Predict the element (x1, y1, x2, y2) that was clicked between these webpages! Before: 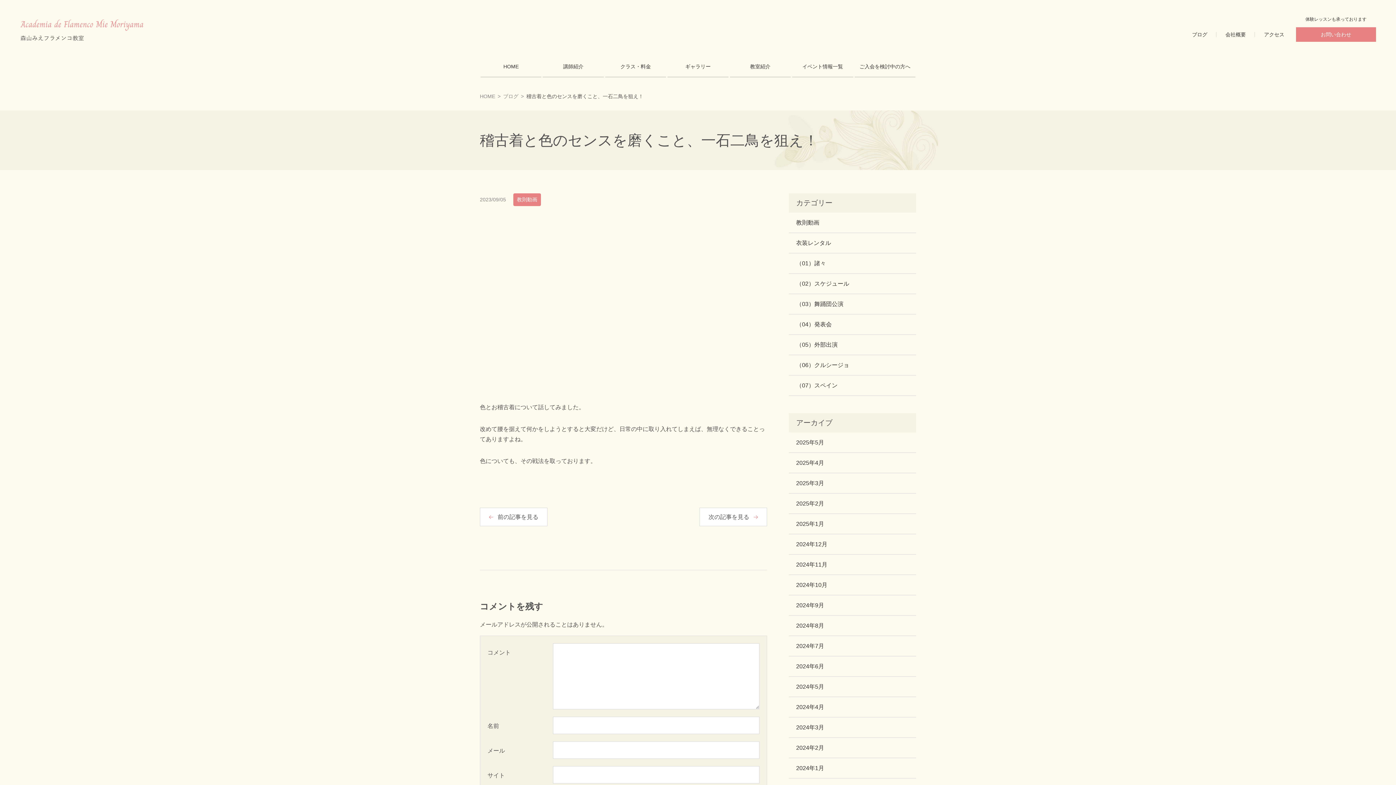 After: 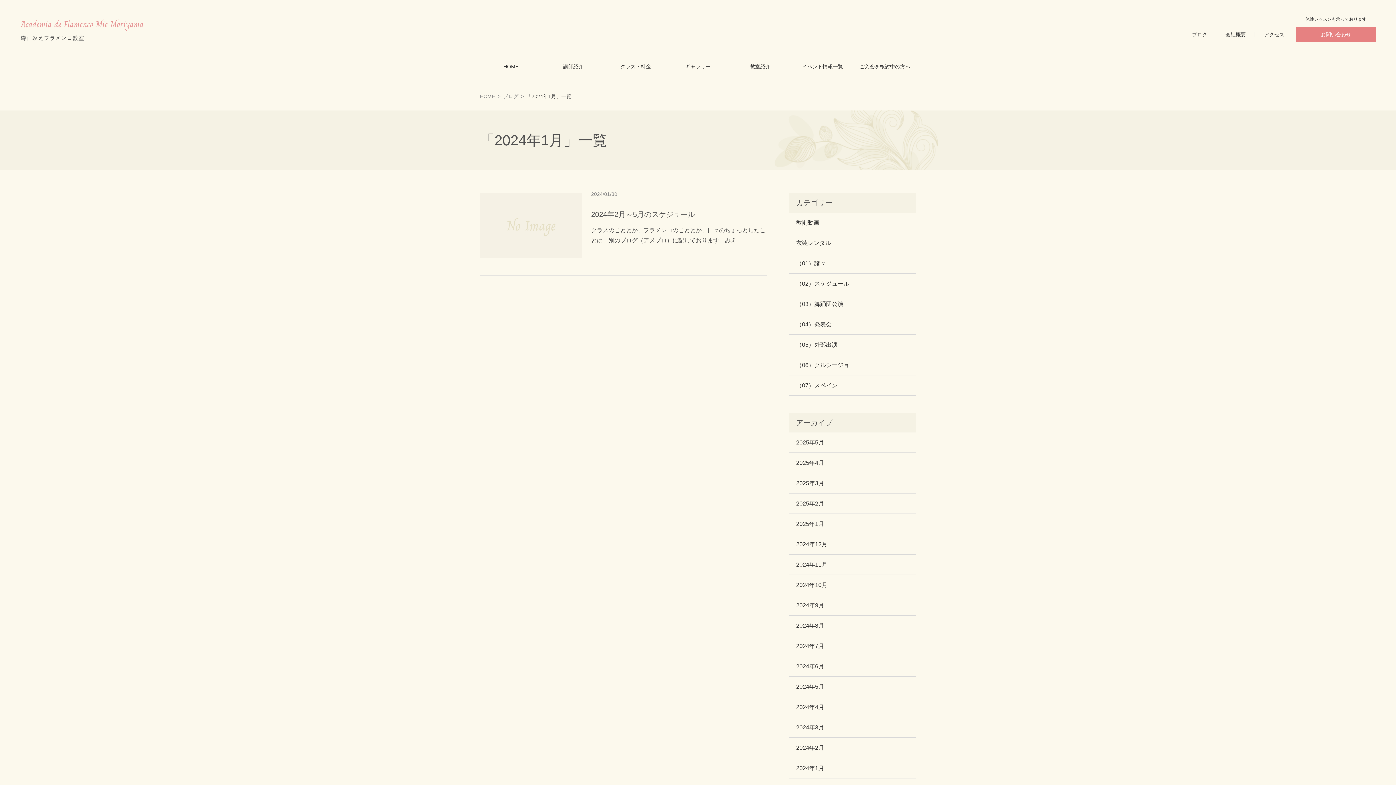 Action: label: 2024年1月 bbox: (789, 758, 916, 778)